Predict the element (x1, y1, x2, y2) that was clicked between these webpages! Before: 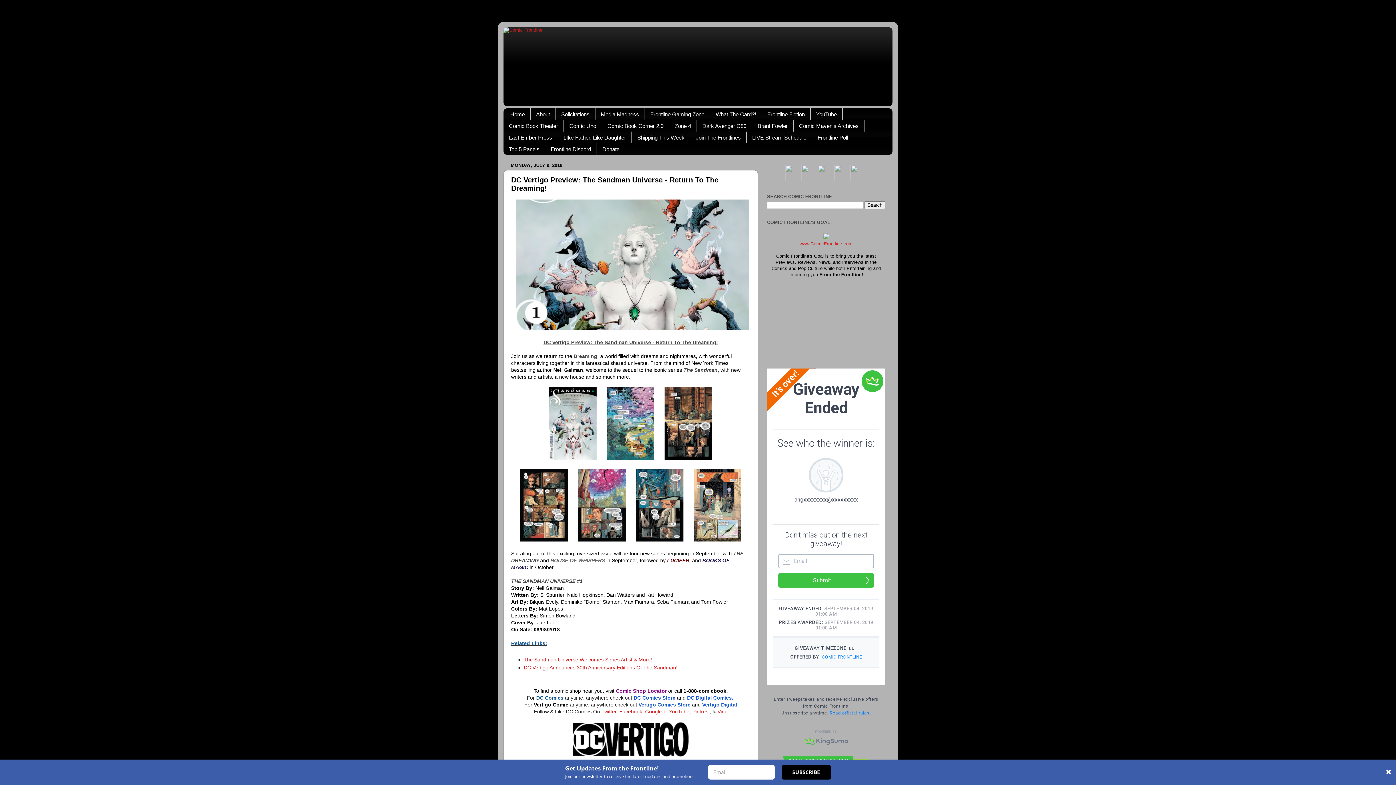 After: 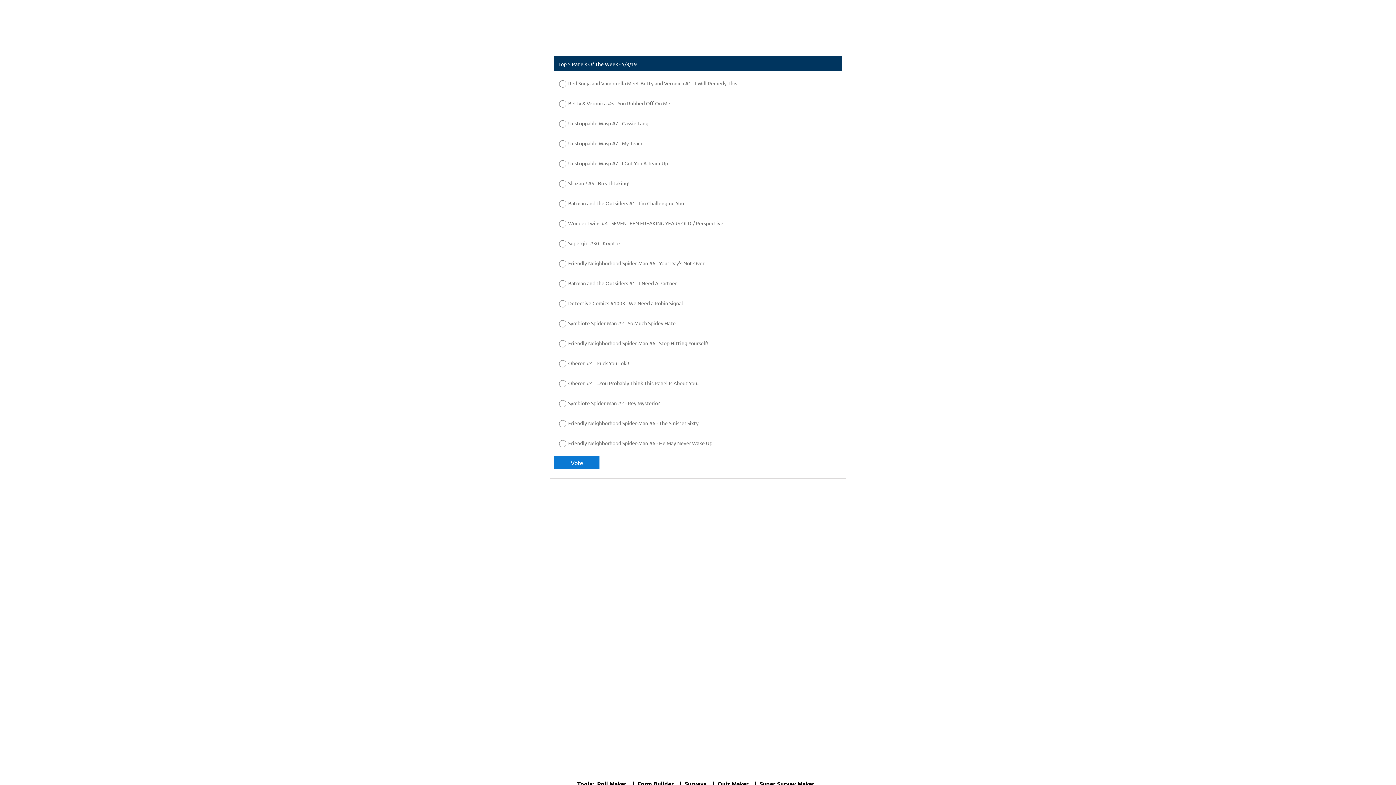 Action: bbox: (503, 143, 545, 155) label: Top 5 Panels